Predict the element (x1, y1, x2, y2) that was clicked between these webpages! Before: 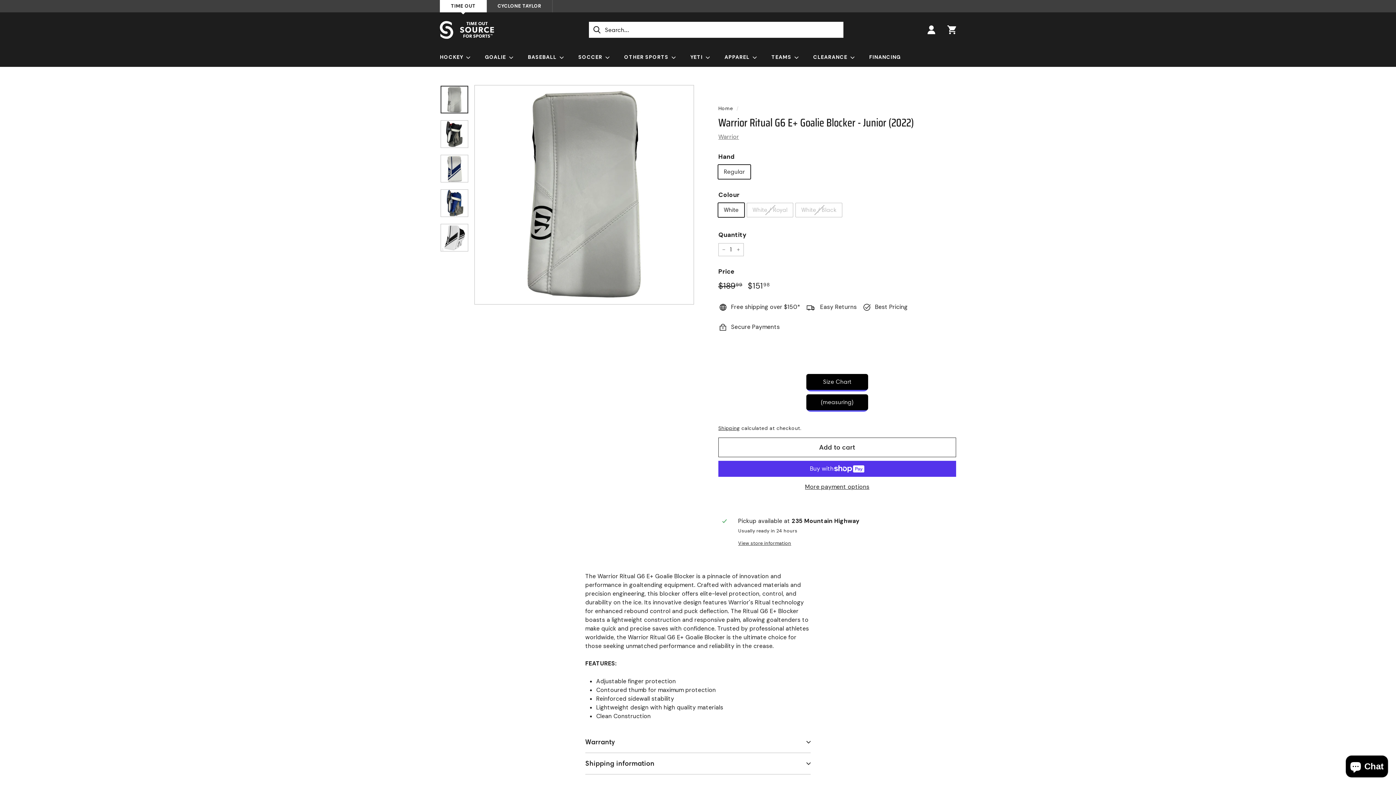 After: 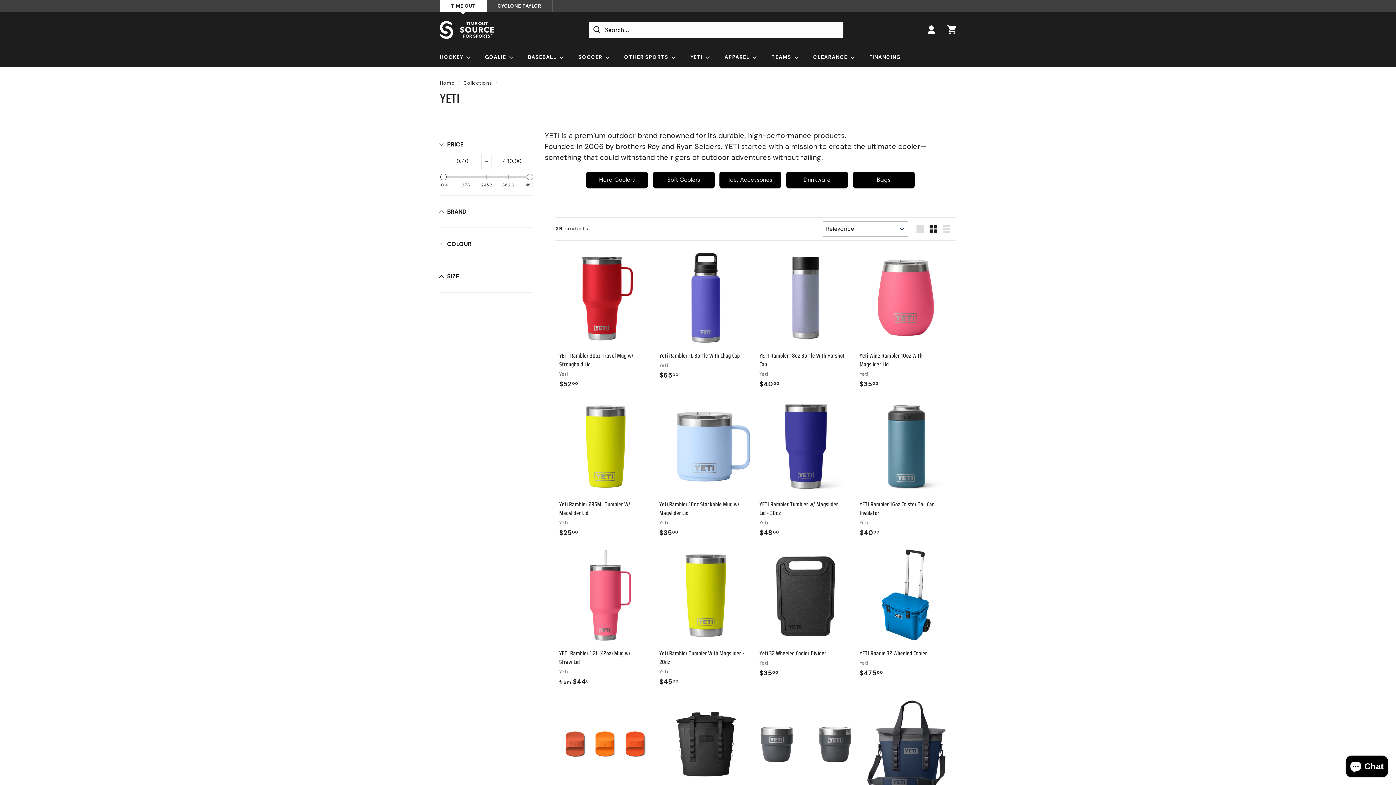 Action: label: YETI  bbox: (683, 47, 717, 66)